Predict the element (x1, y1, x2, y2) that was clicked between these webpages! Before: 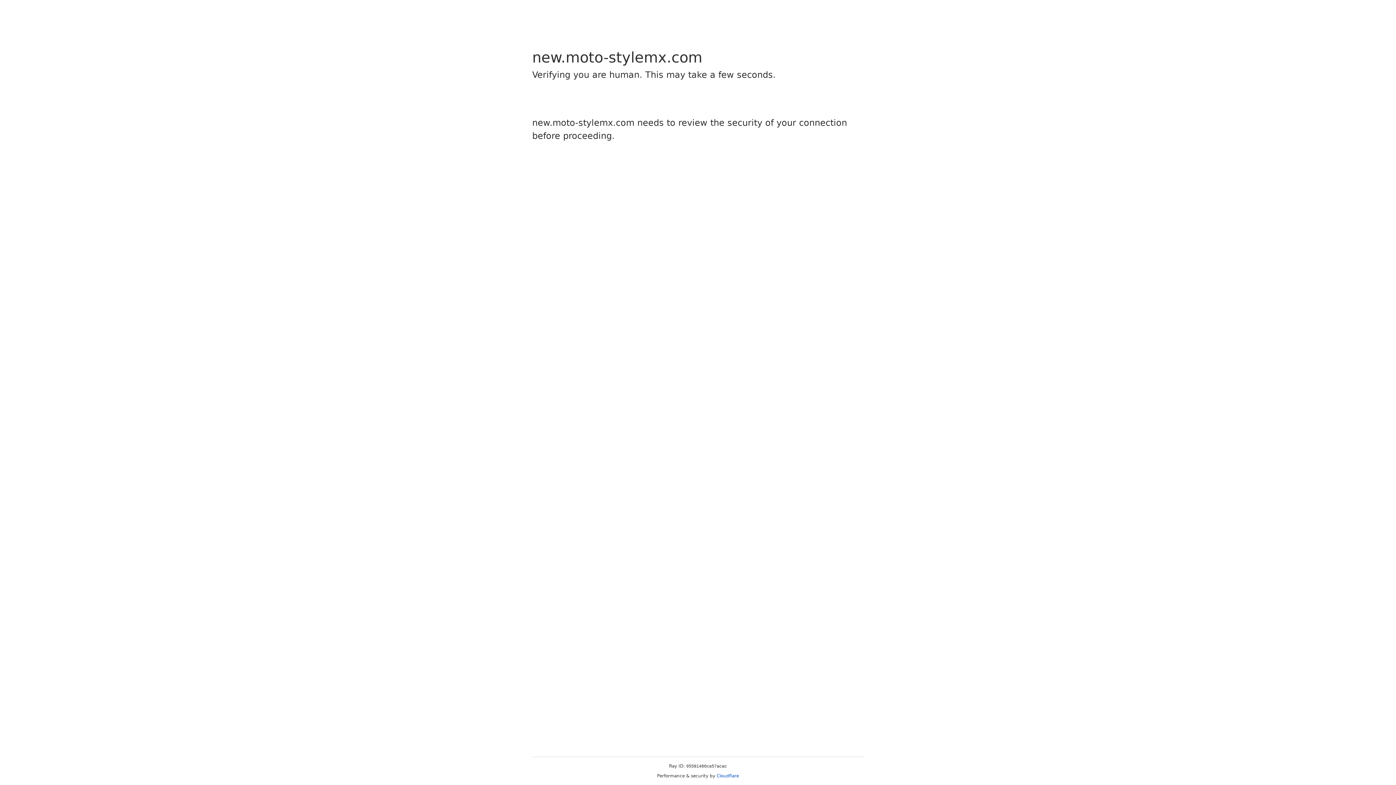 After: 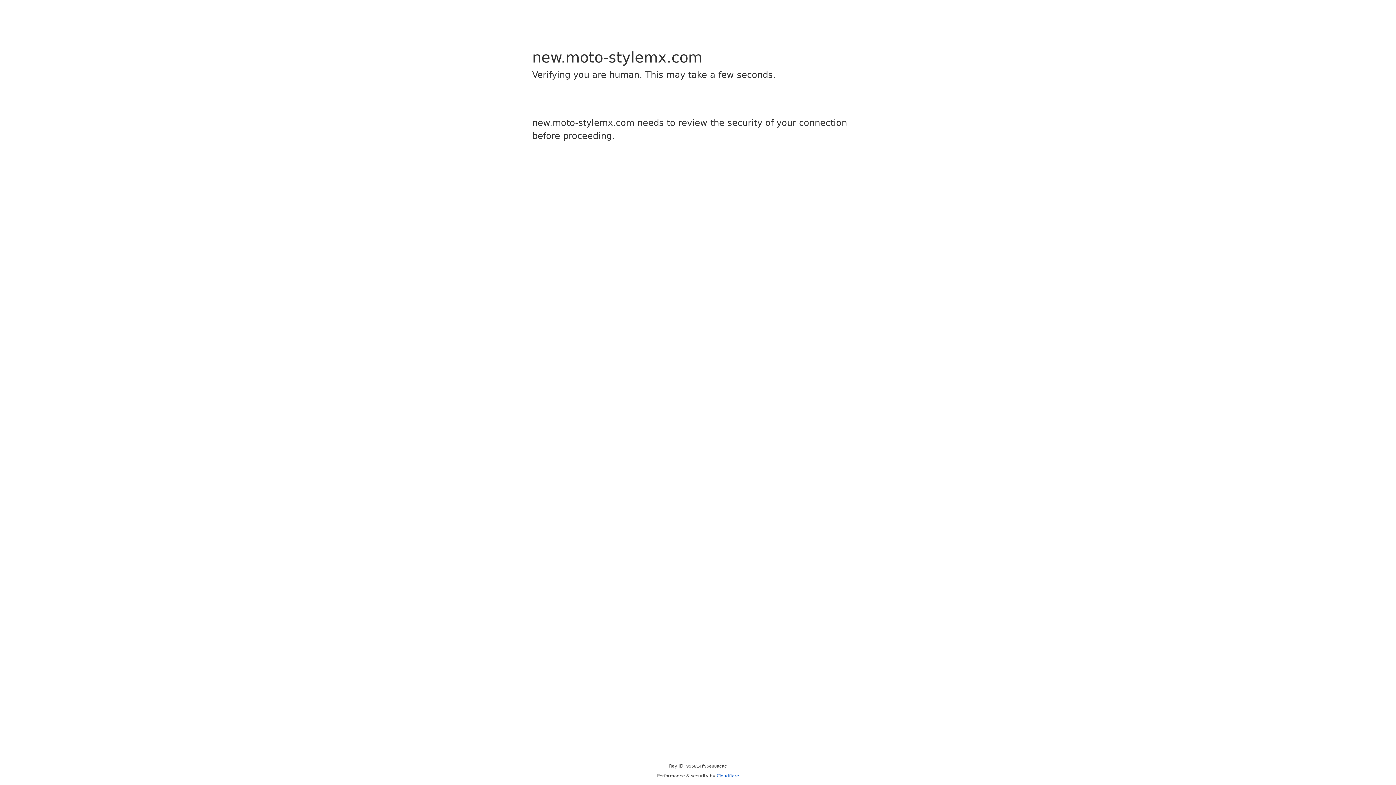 Action: bbox: (716, 773, 739, 778) label: Cloudflare